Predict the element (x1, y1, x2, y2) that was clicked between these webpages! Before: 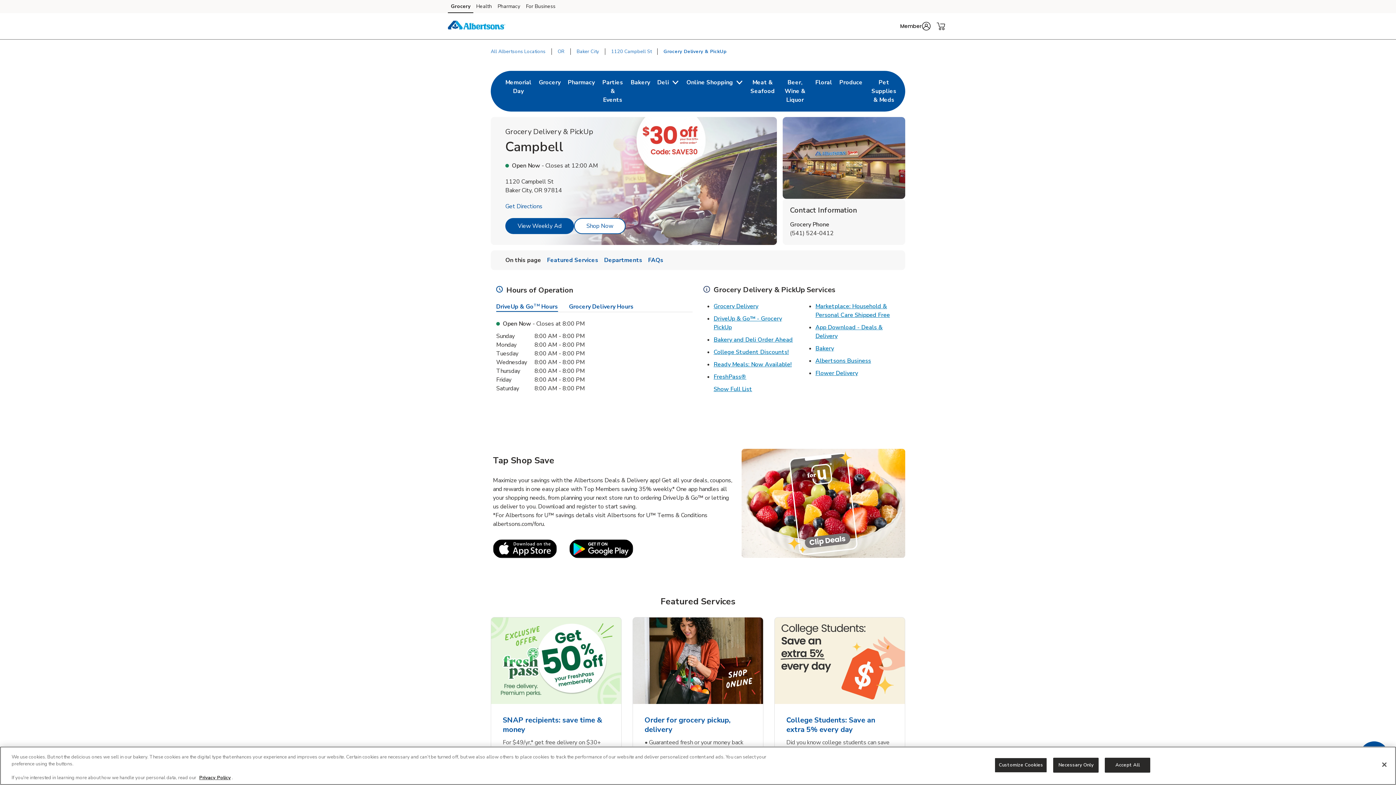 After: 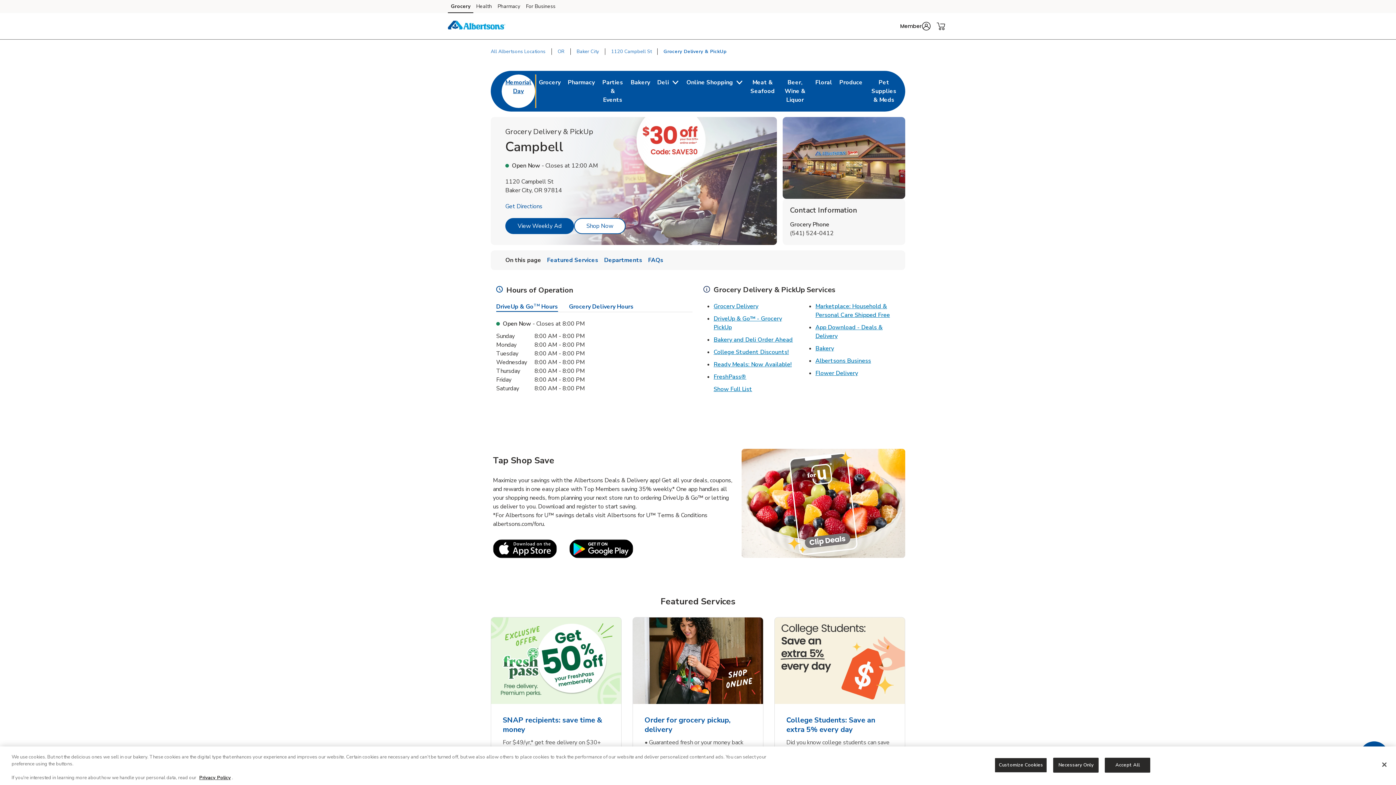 Action: bbox: (501, 74, 535, 108) label: Memorial Day
Link Opens in New Tab